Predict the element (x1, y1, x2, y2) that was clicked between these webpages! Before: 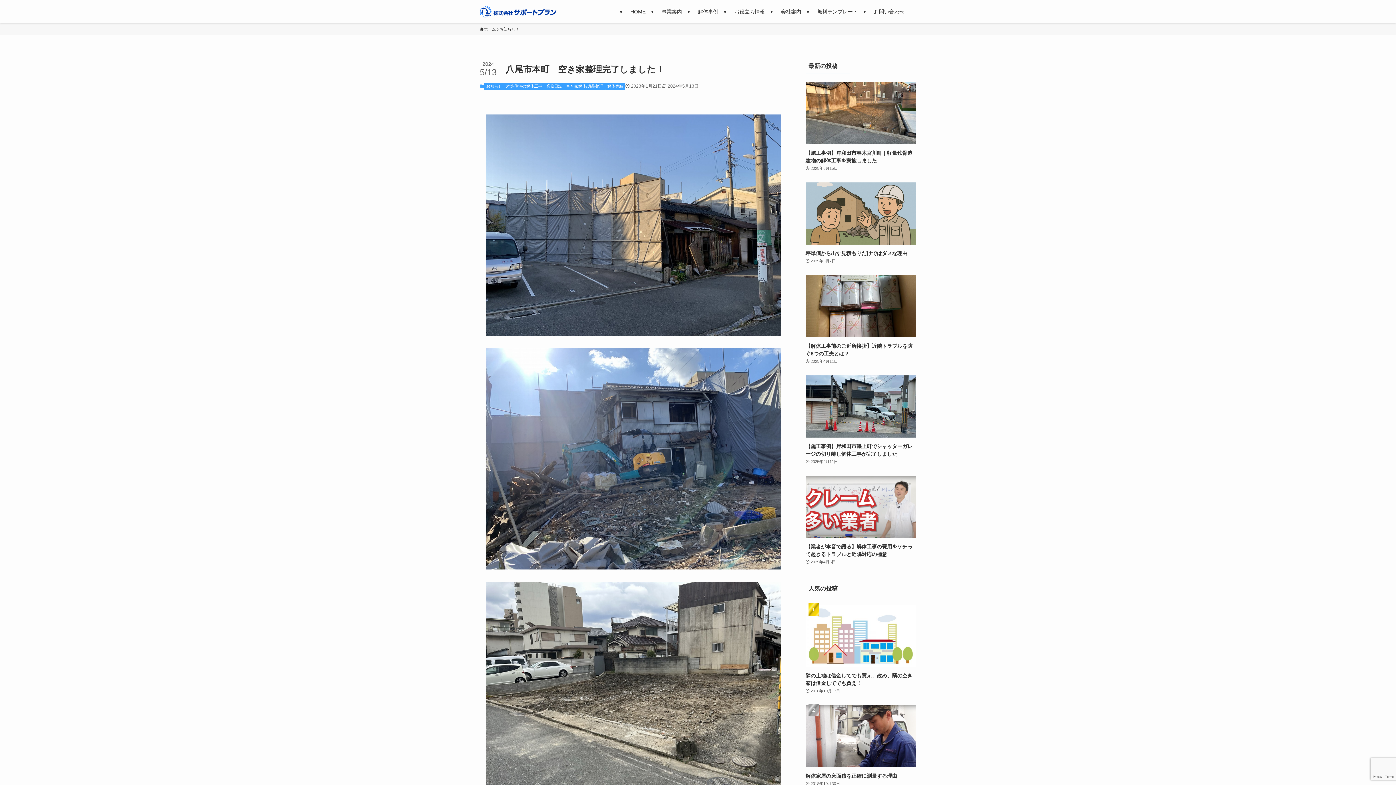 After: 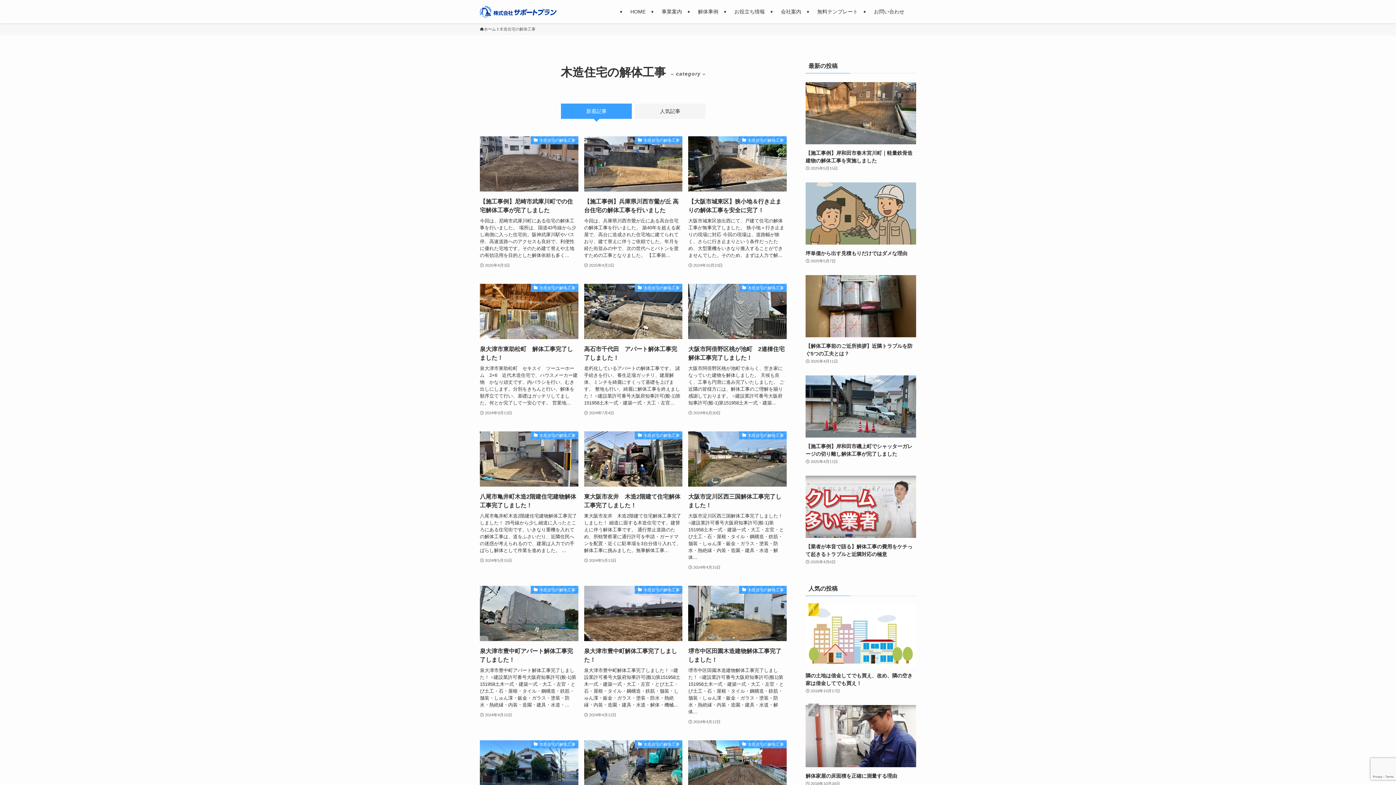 Action: bbox: (504, 82, 544, 89) label: 木造住宅の解体工事